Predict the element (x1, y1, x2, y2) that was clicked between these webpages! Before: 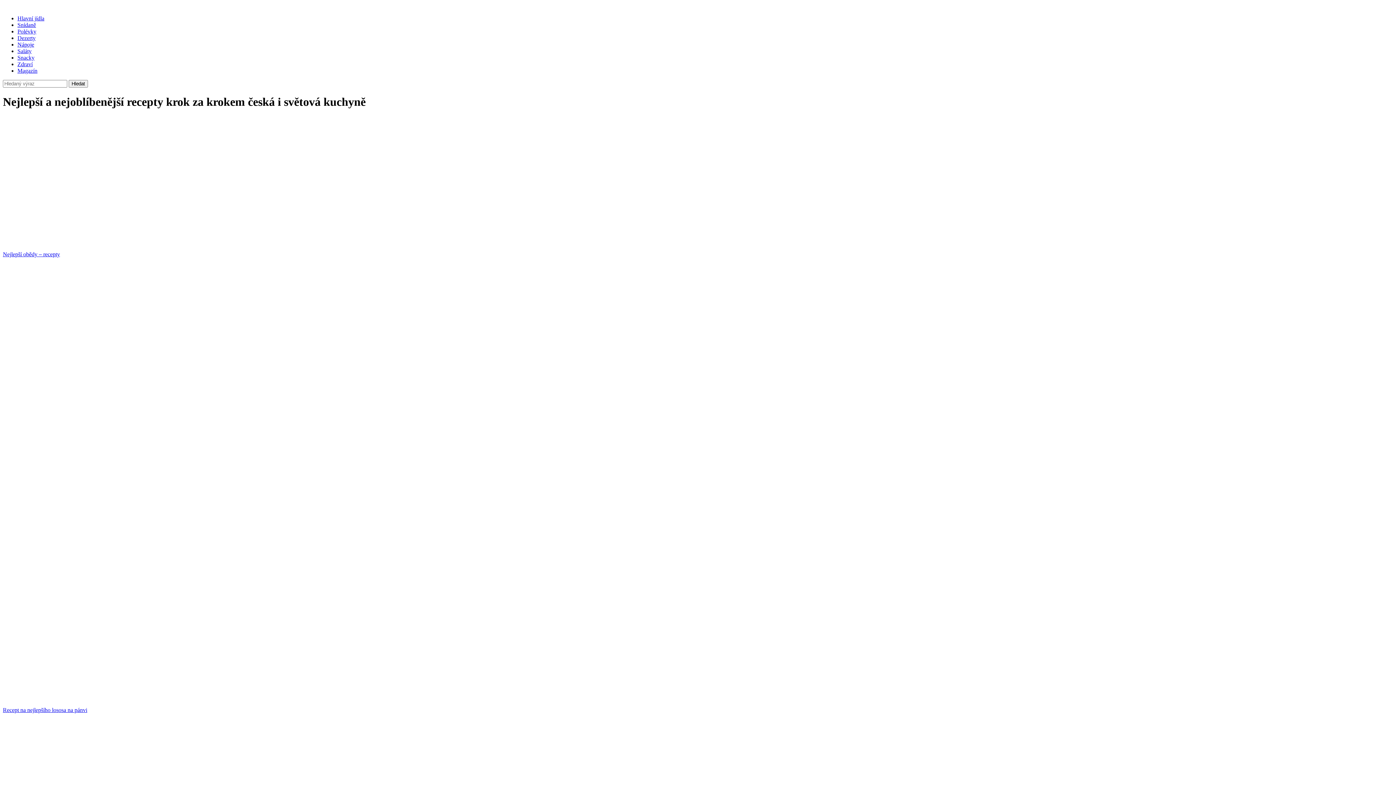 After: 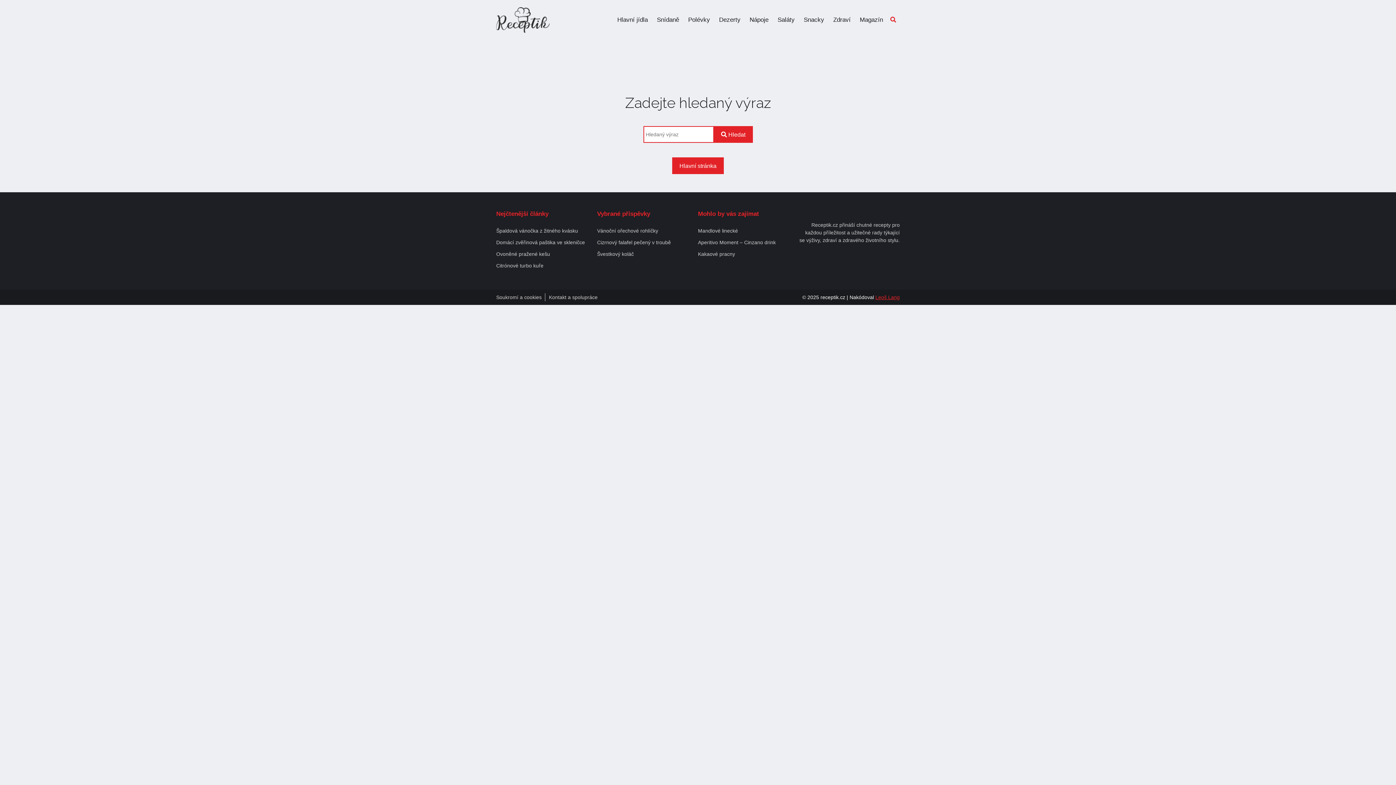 Action: bbox: (68, 80, 88, 87) label: Hledat